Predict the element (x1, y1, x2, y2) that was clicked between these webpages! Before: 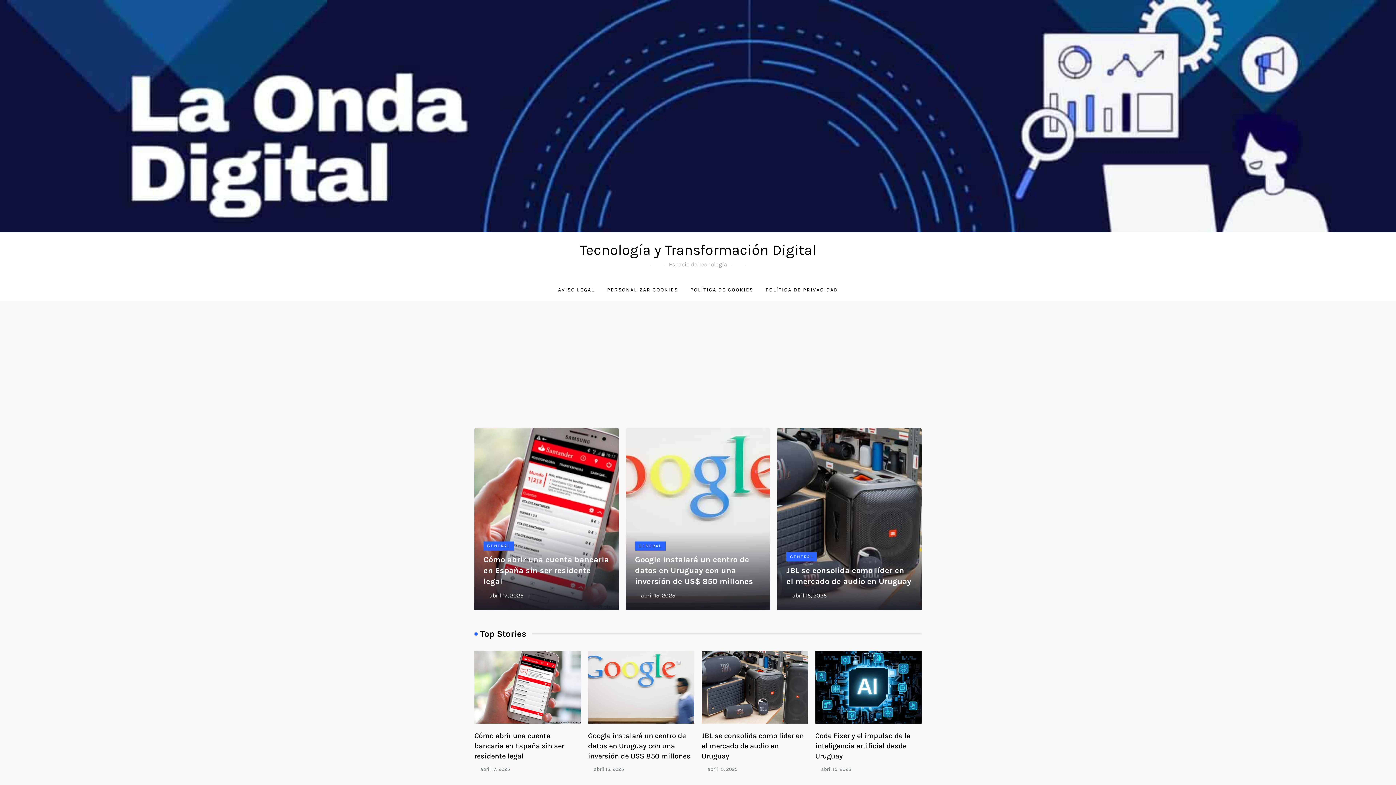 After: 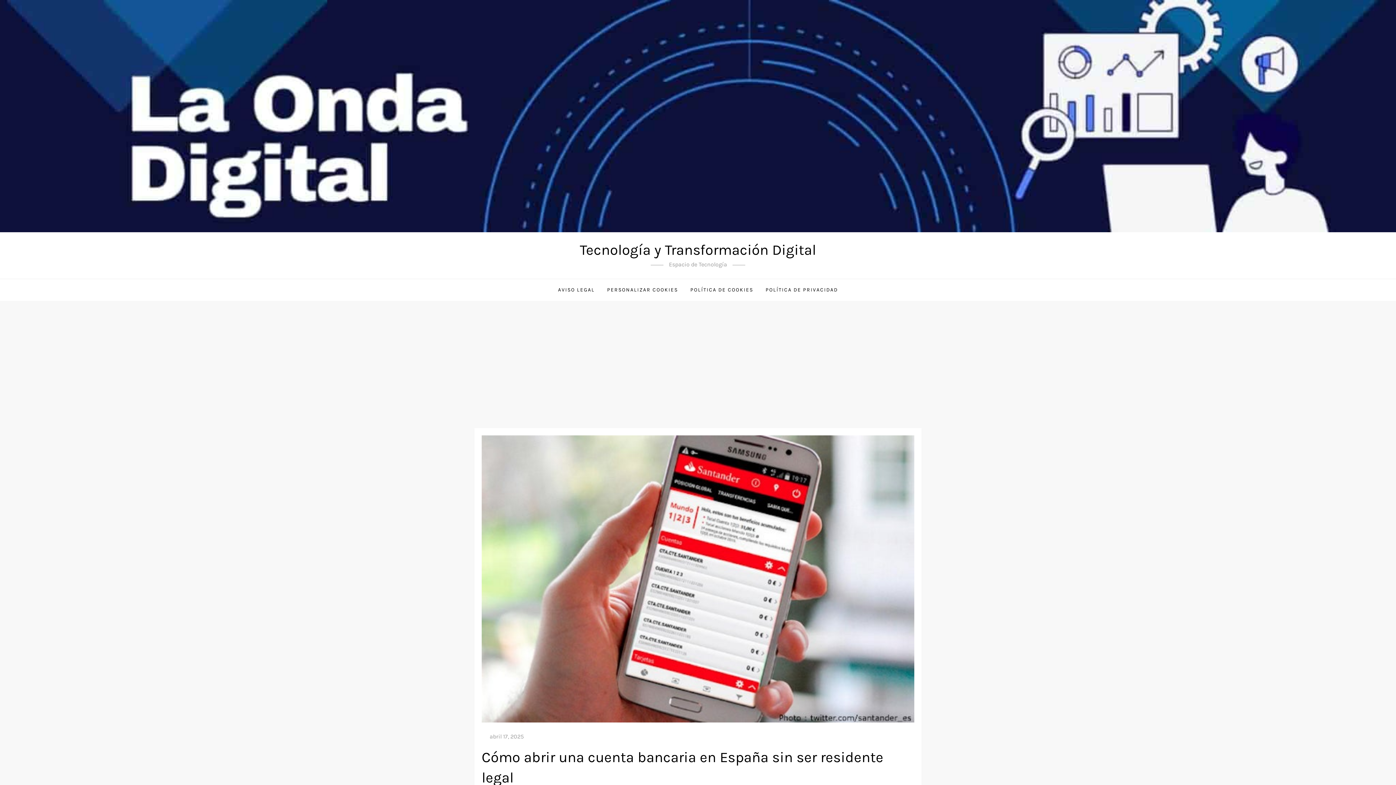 Action: bbox: (474, 428, 618, 610)